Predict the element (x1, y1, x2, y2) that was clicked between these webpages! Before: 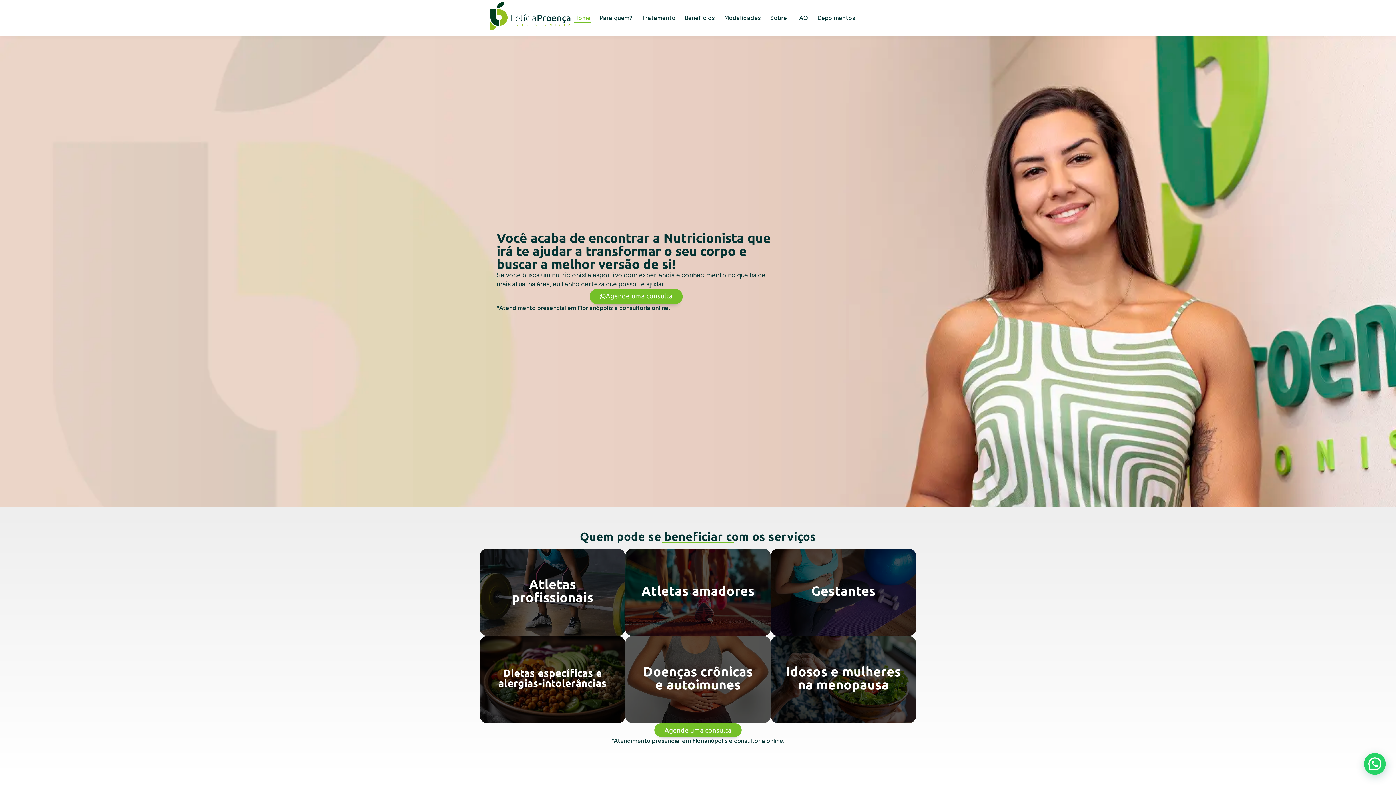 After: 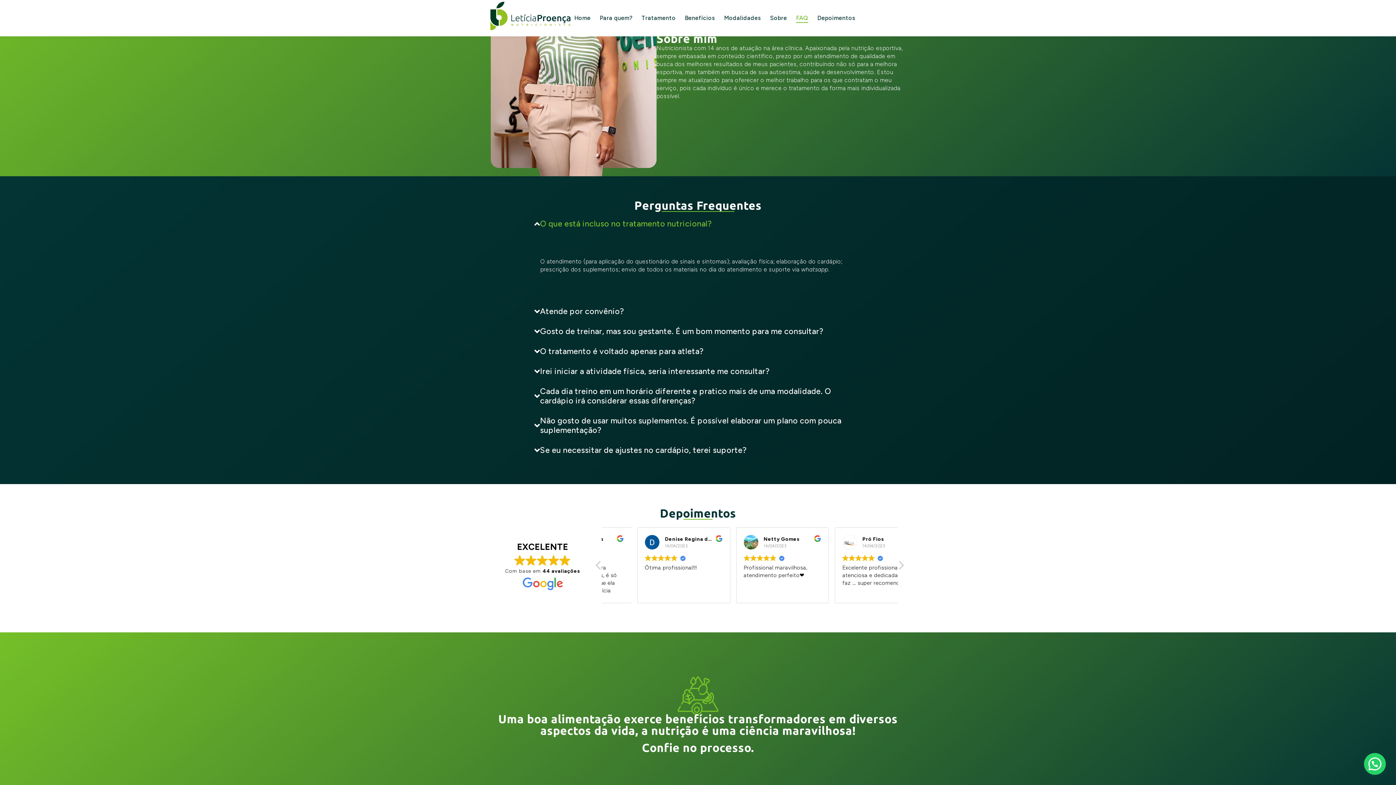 Action: label: FAQ bbox: (796, 13, 808, 22)